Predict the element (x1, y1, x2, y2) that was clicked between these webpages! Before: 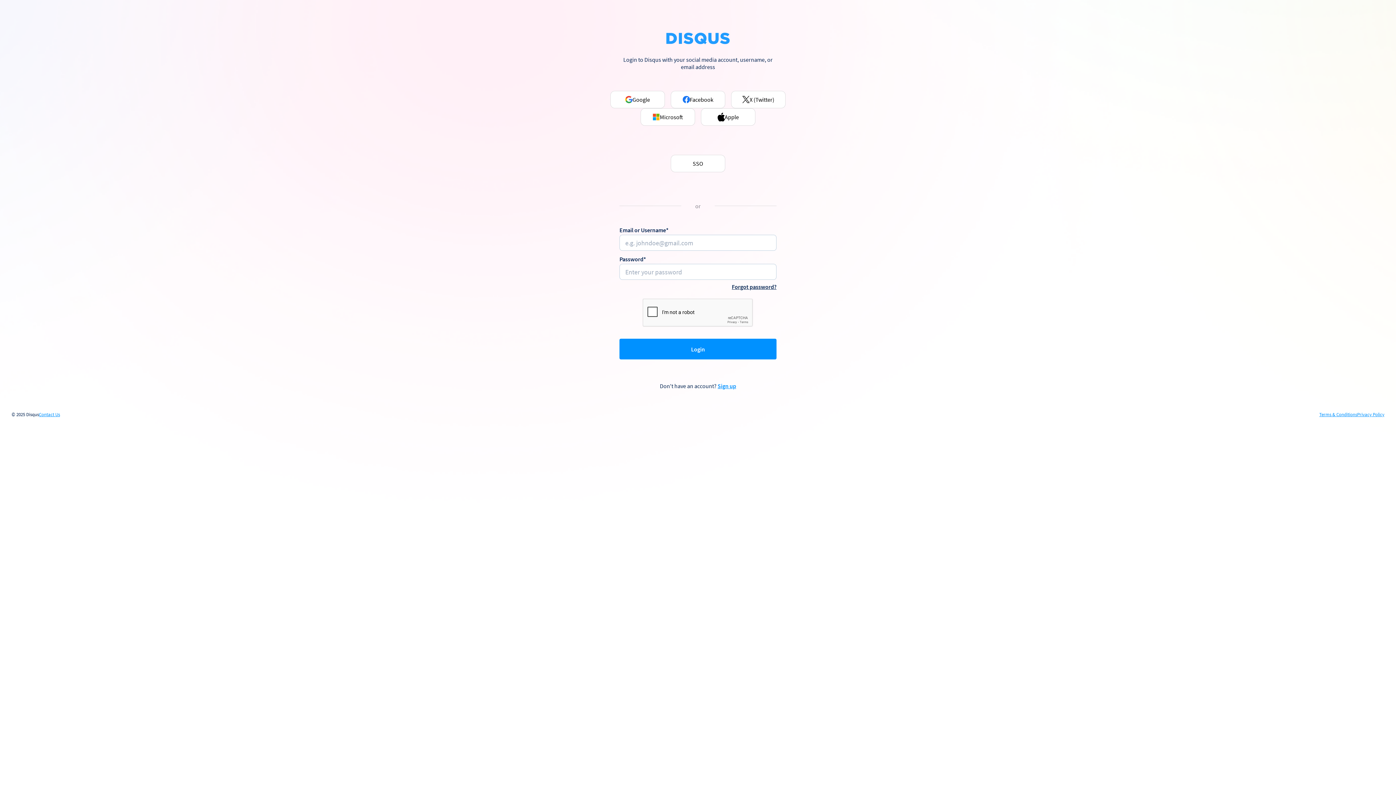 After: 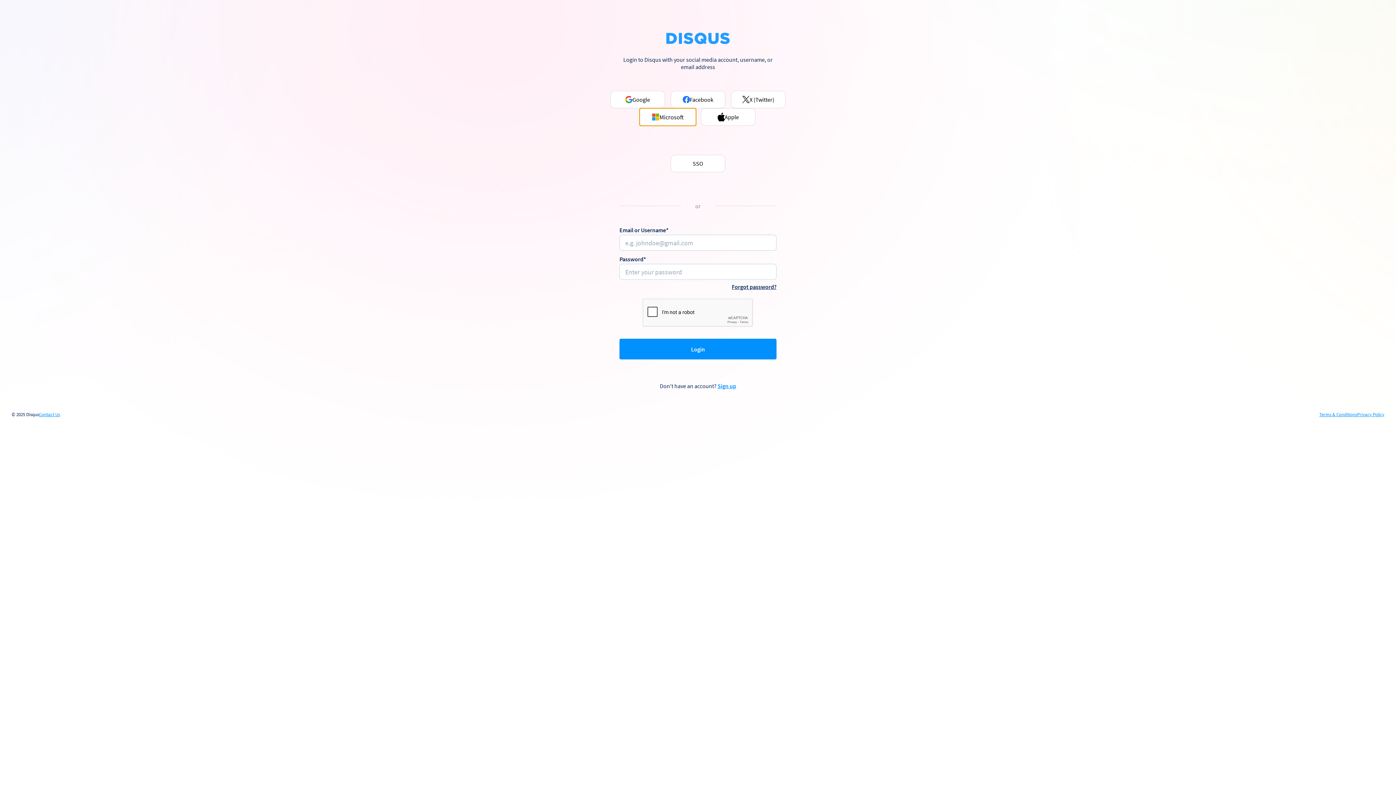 Action: label: Microsoft bbox: (640, 108, 695, 125)